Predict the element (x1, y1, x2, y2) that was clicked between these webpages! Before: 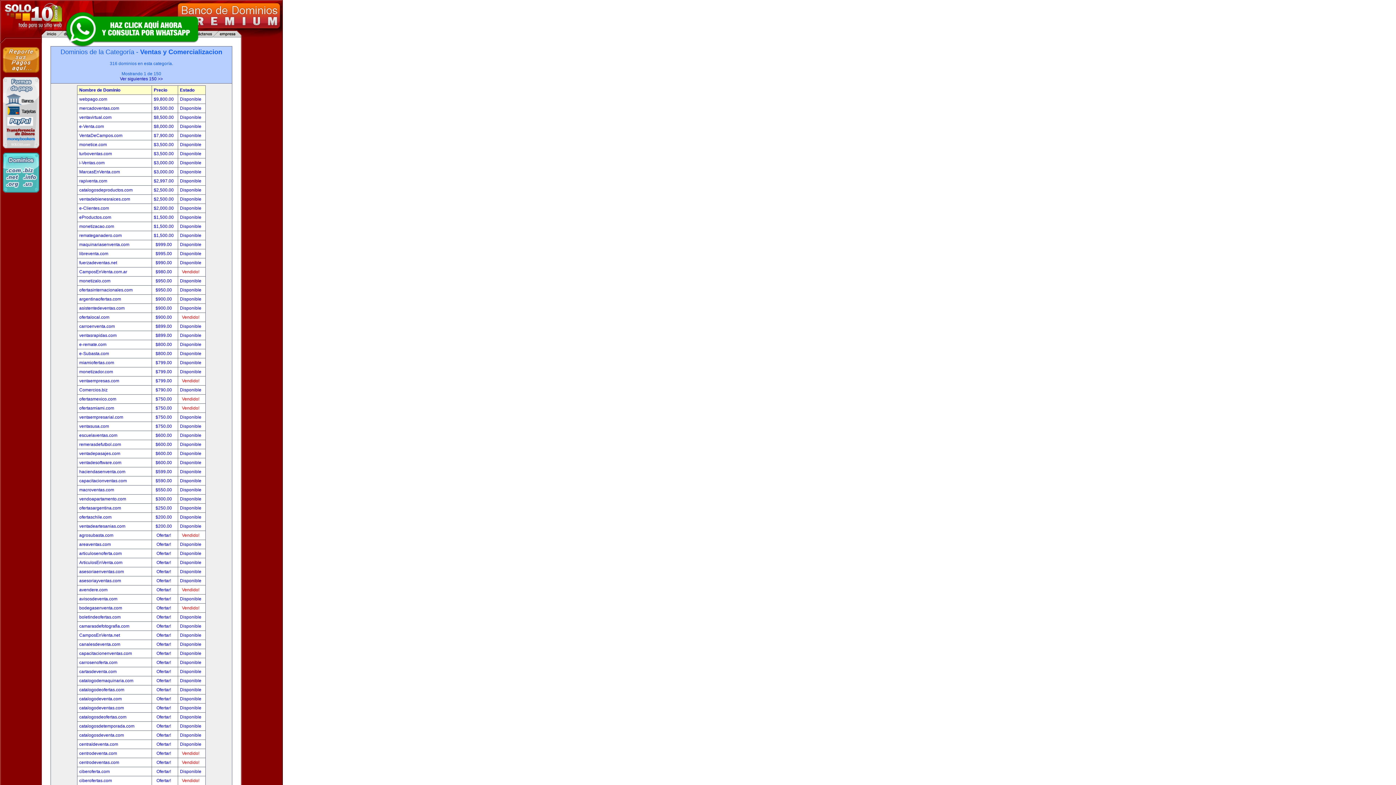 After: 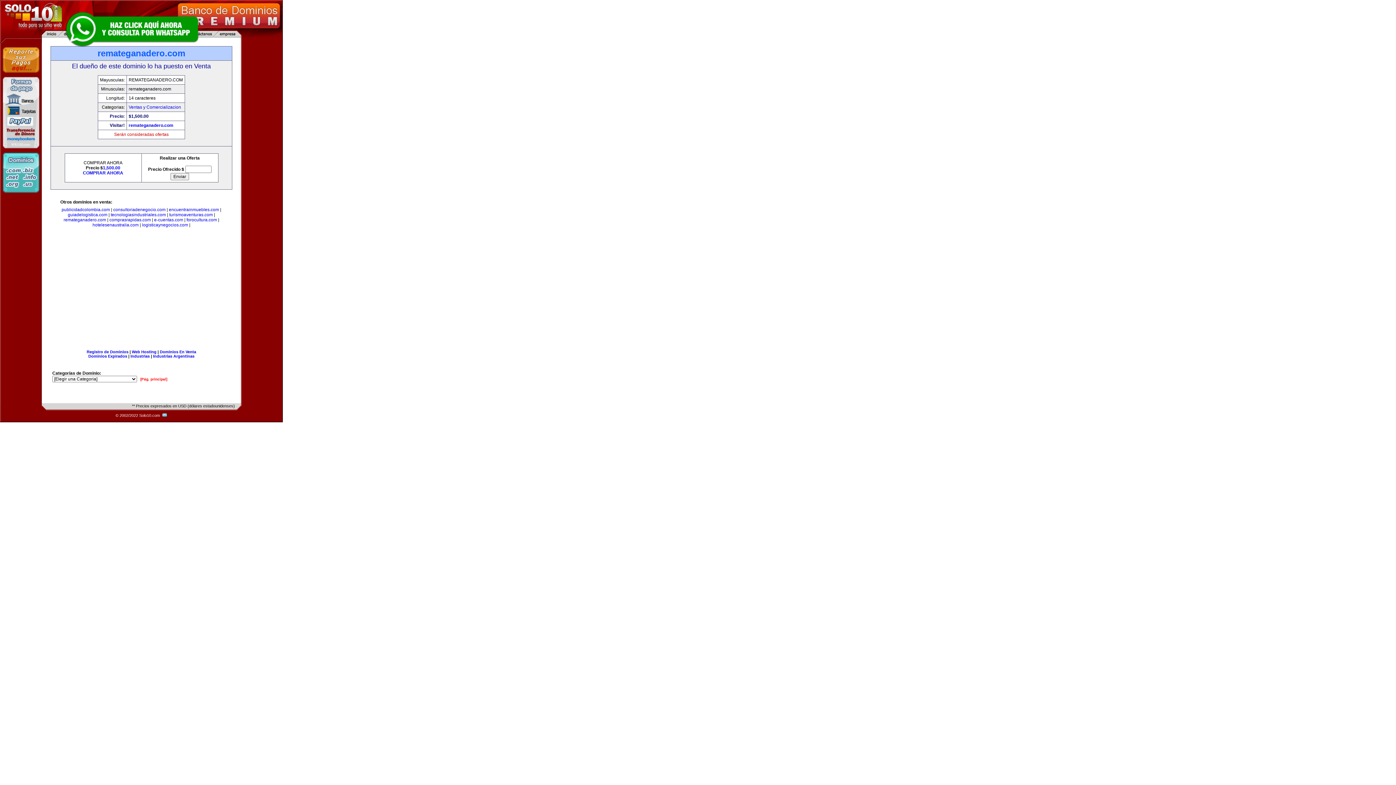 Action: label: Disponible bbox: (180, 233, 201, 238)